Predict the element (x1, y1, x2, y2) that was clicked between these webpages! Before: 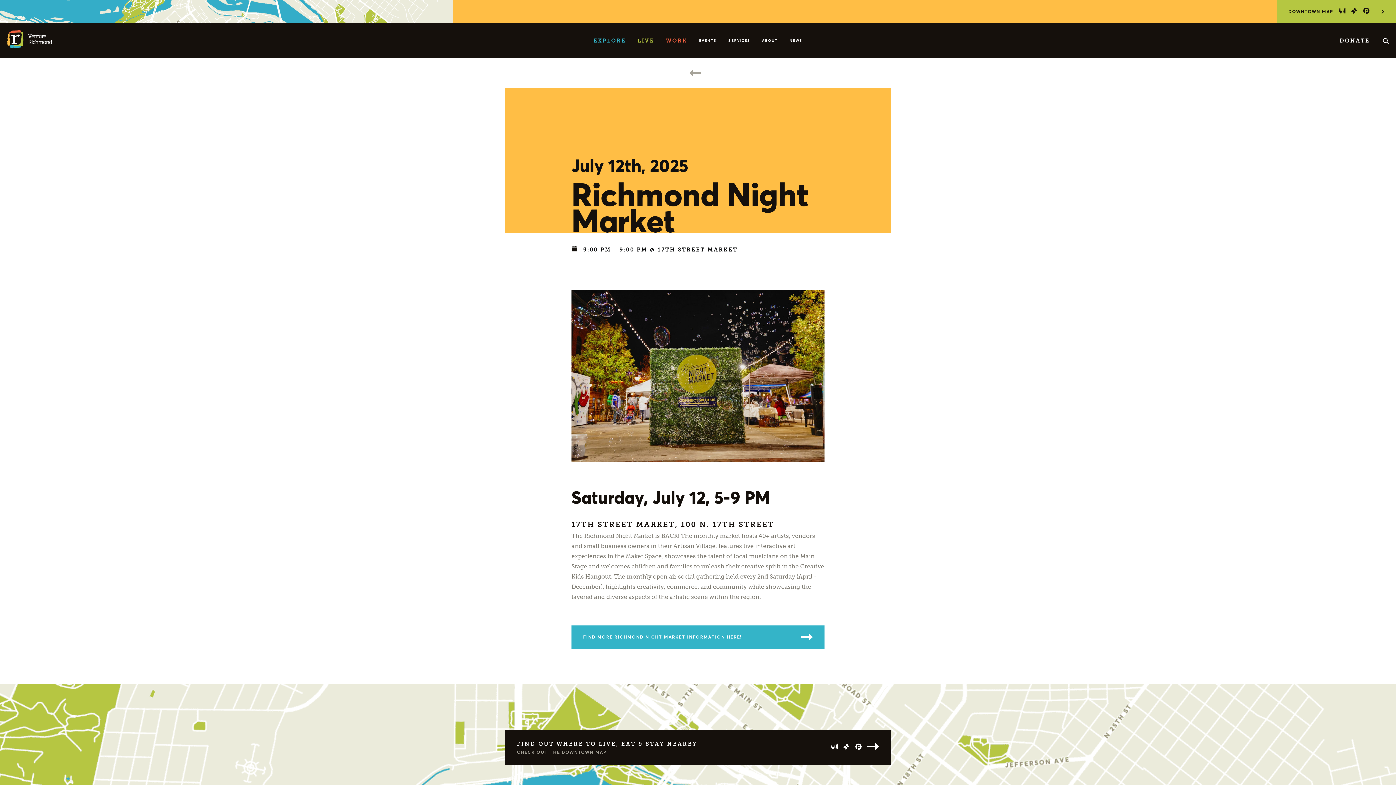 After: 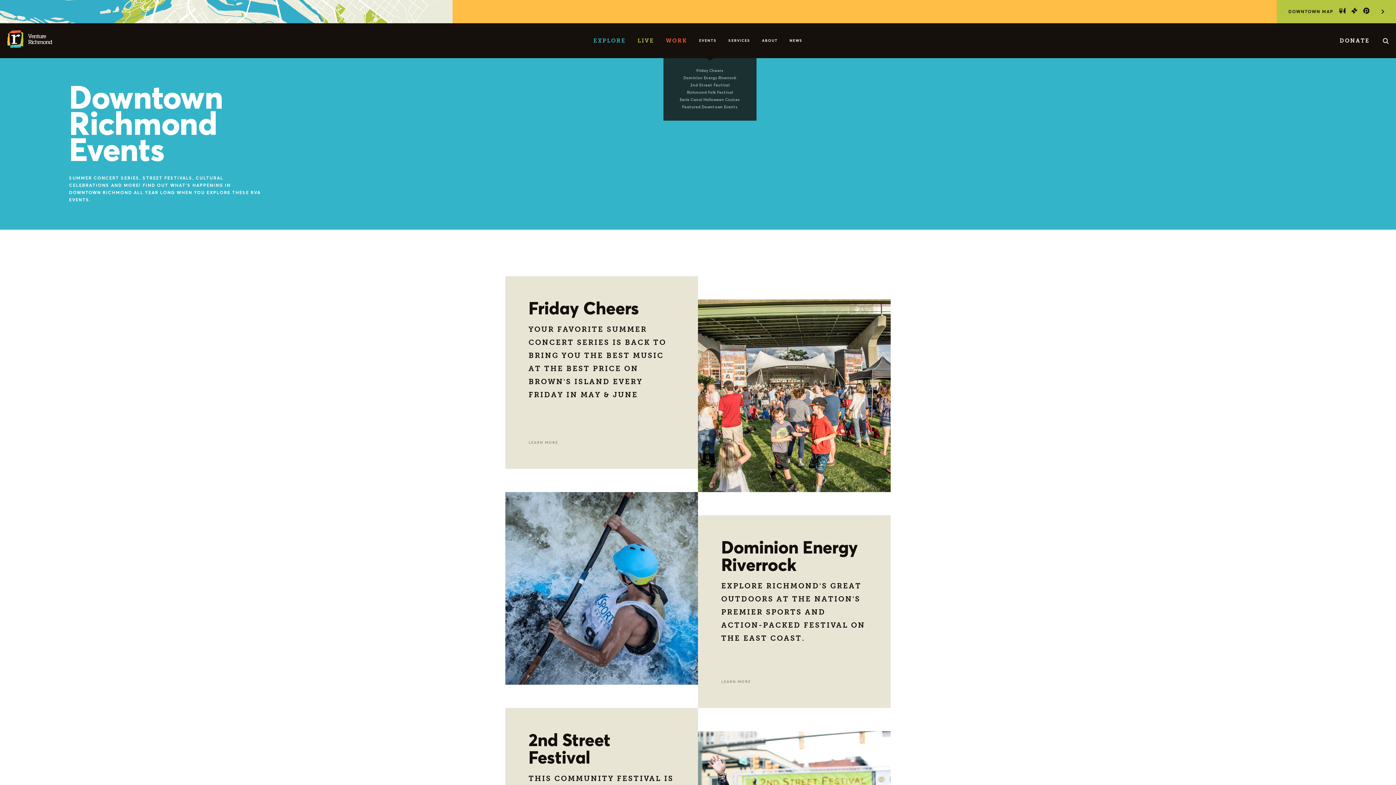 Action: label: EVENTS bbox: (693, 23, 722, 58)